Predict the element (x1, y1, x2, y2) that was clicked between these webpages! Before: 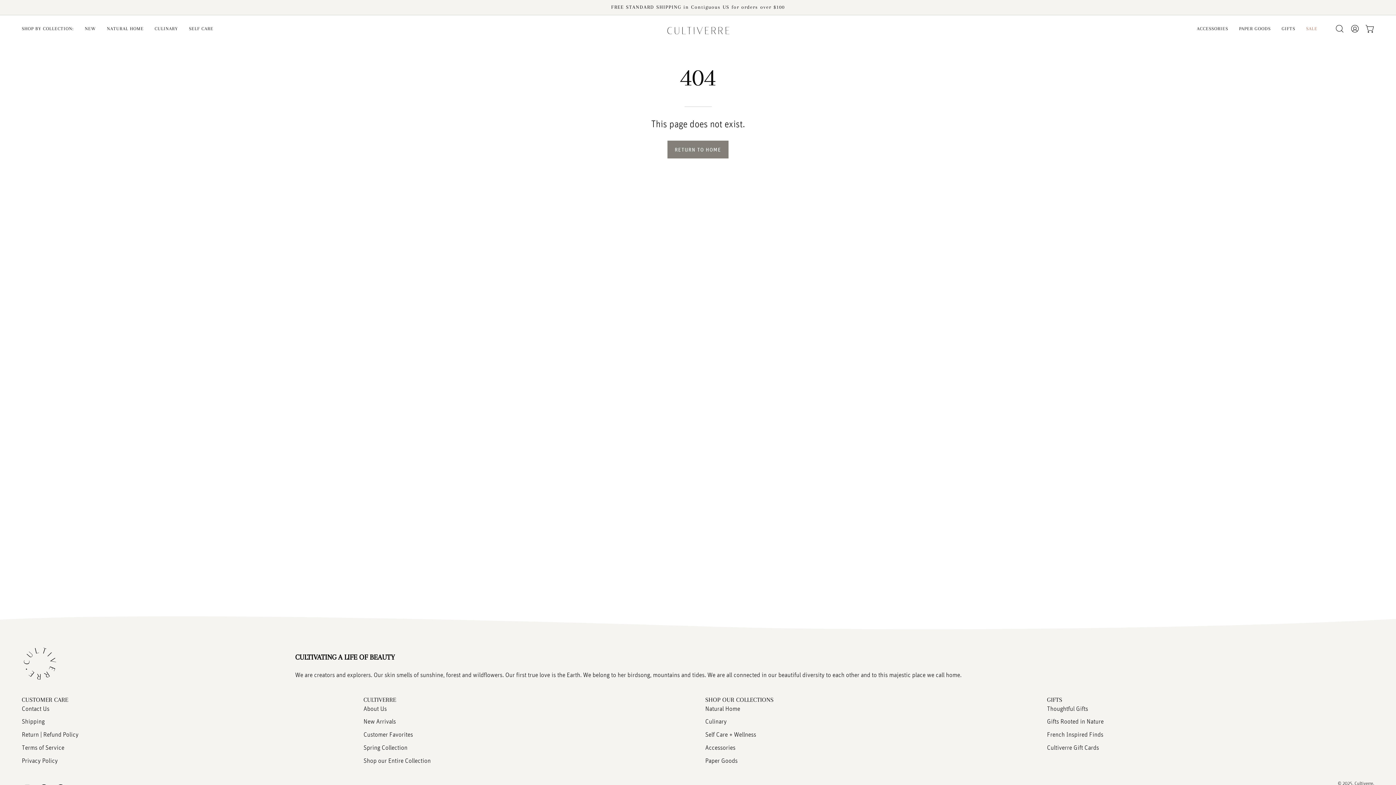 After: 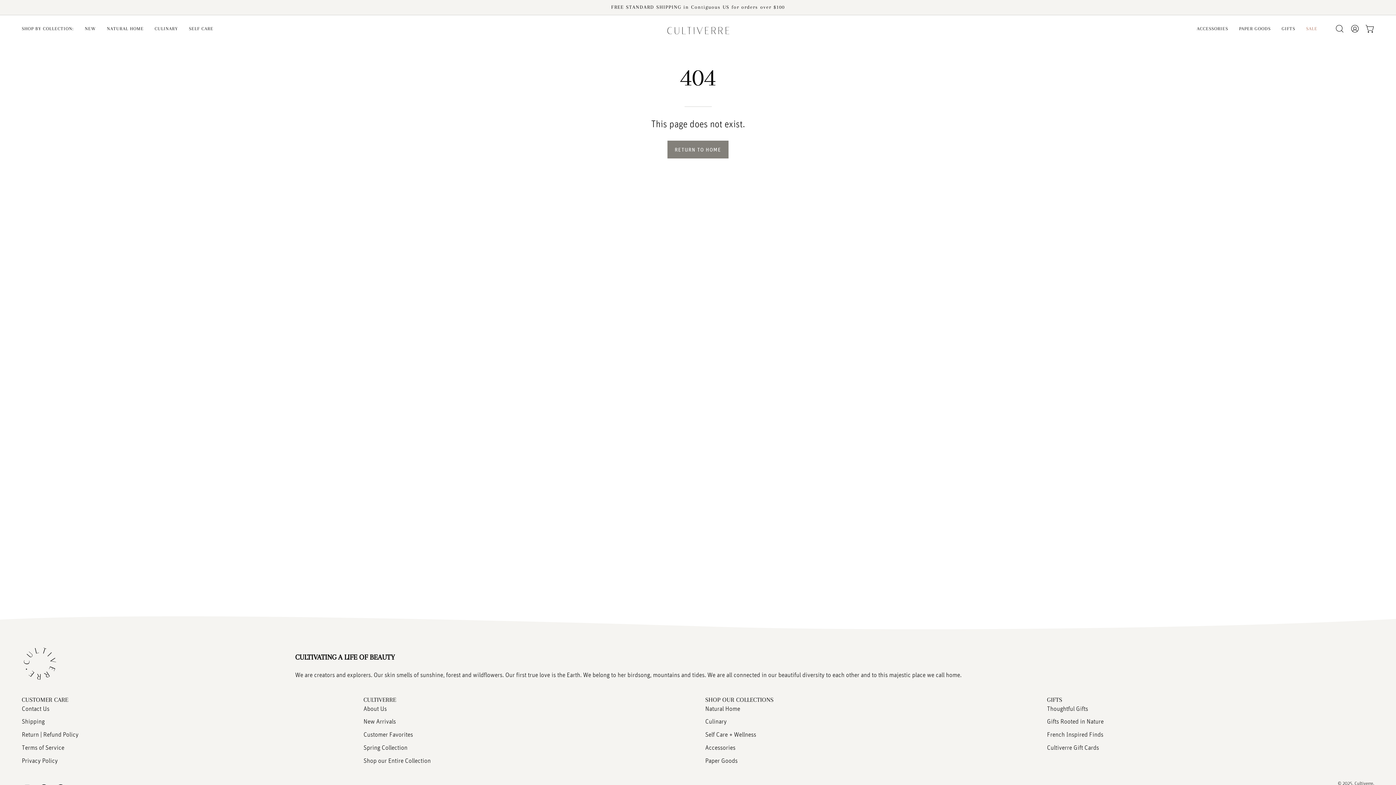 Action: bbox: (21, 696, 68, 703) label: CUSTOMER CARE